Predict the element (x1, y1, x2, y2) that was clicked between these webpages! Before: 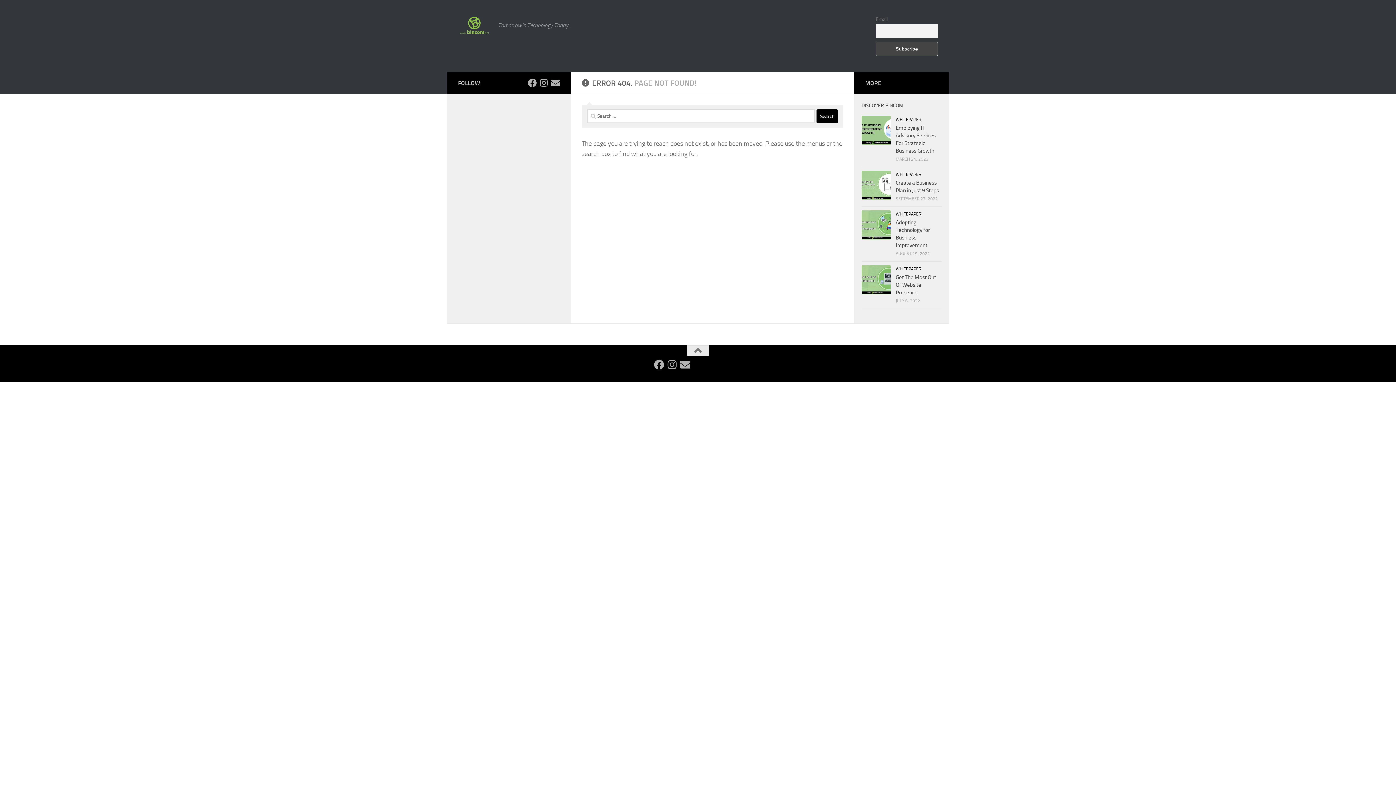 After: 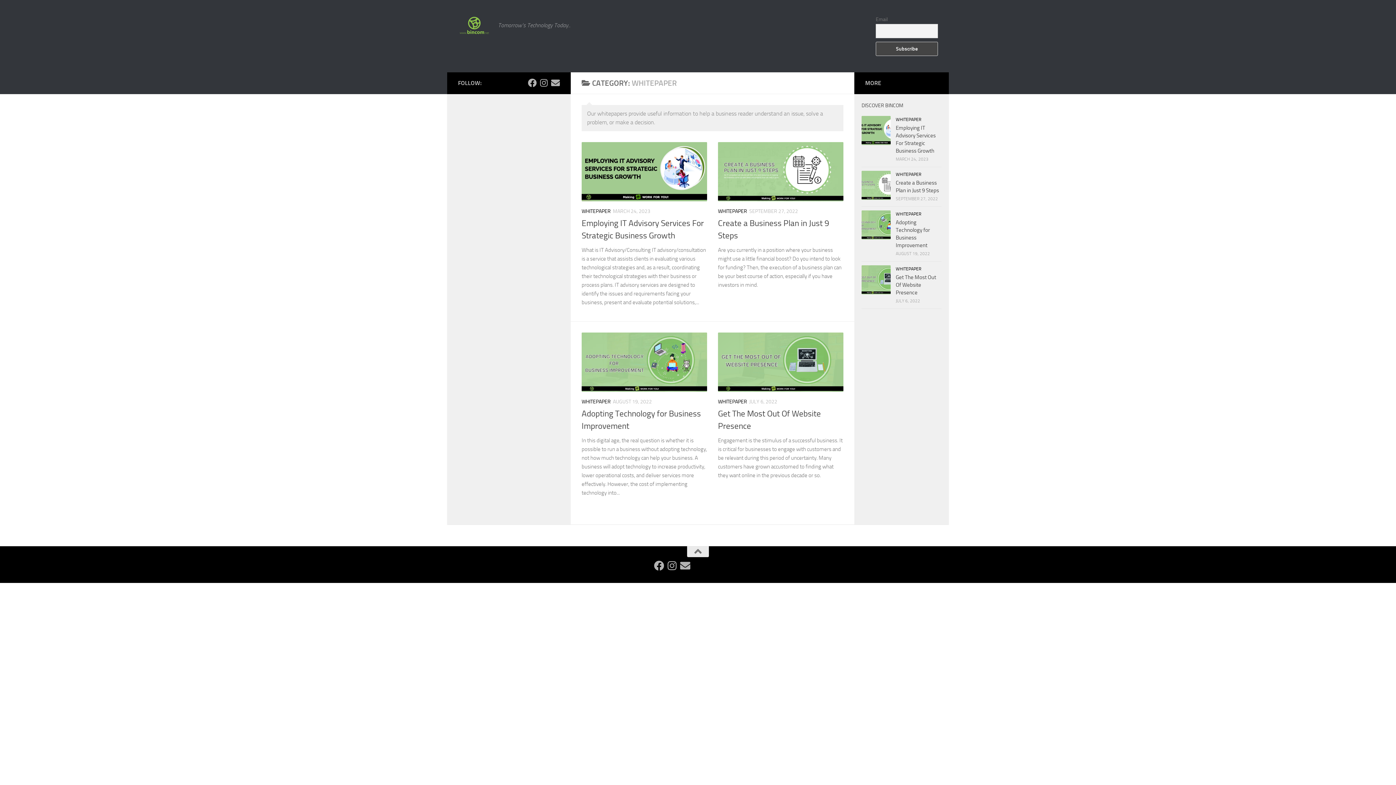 Action: label: WHITEPAPER bbox: (896, 172, 921, 177)